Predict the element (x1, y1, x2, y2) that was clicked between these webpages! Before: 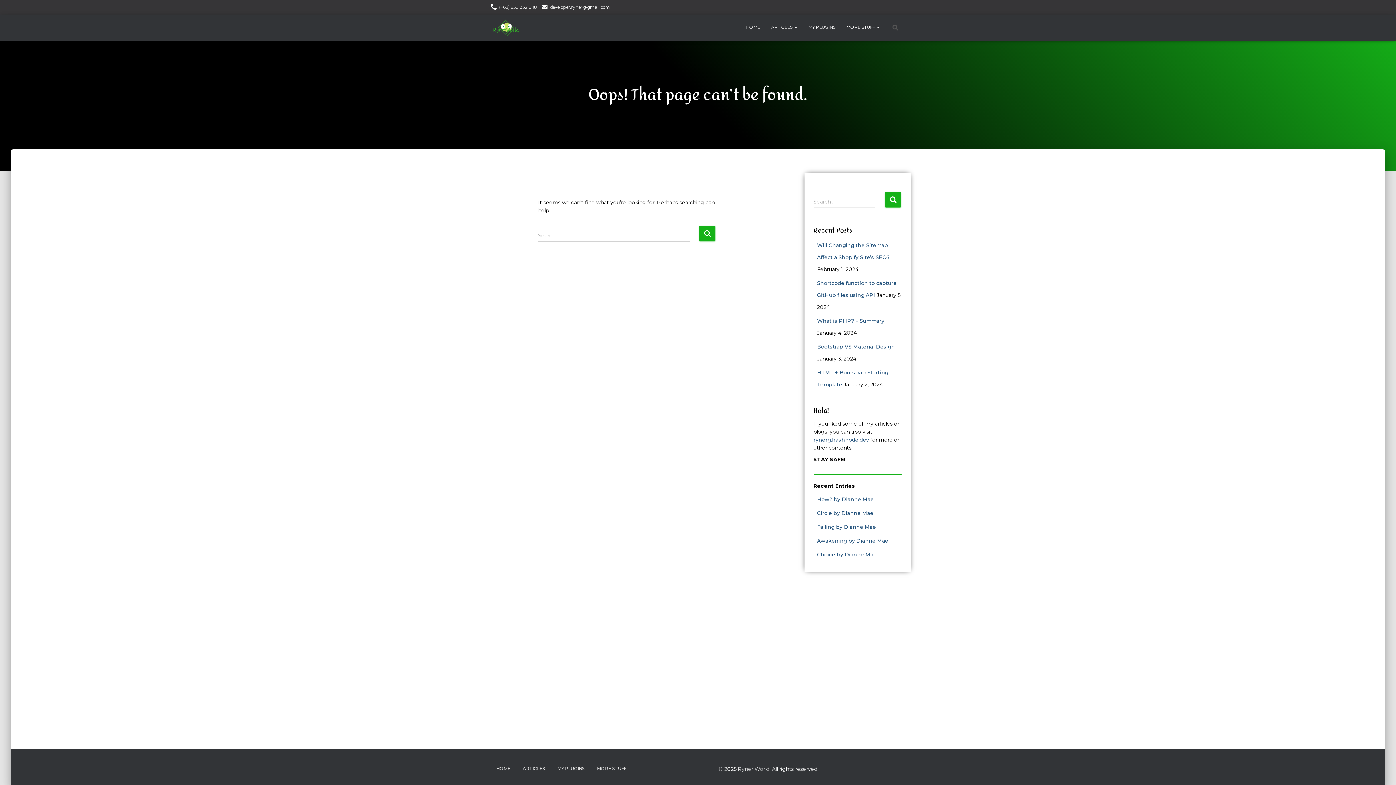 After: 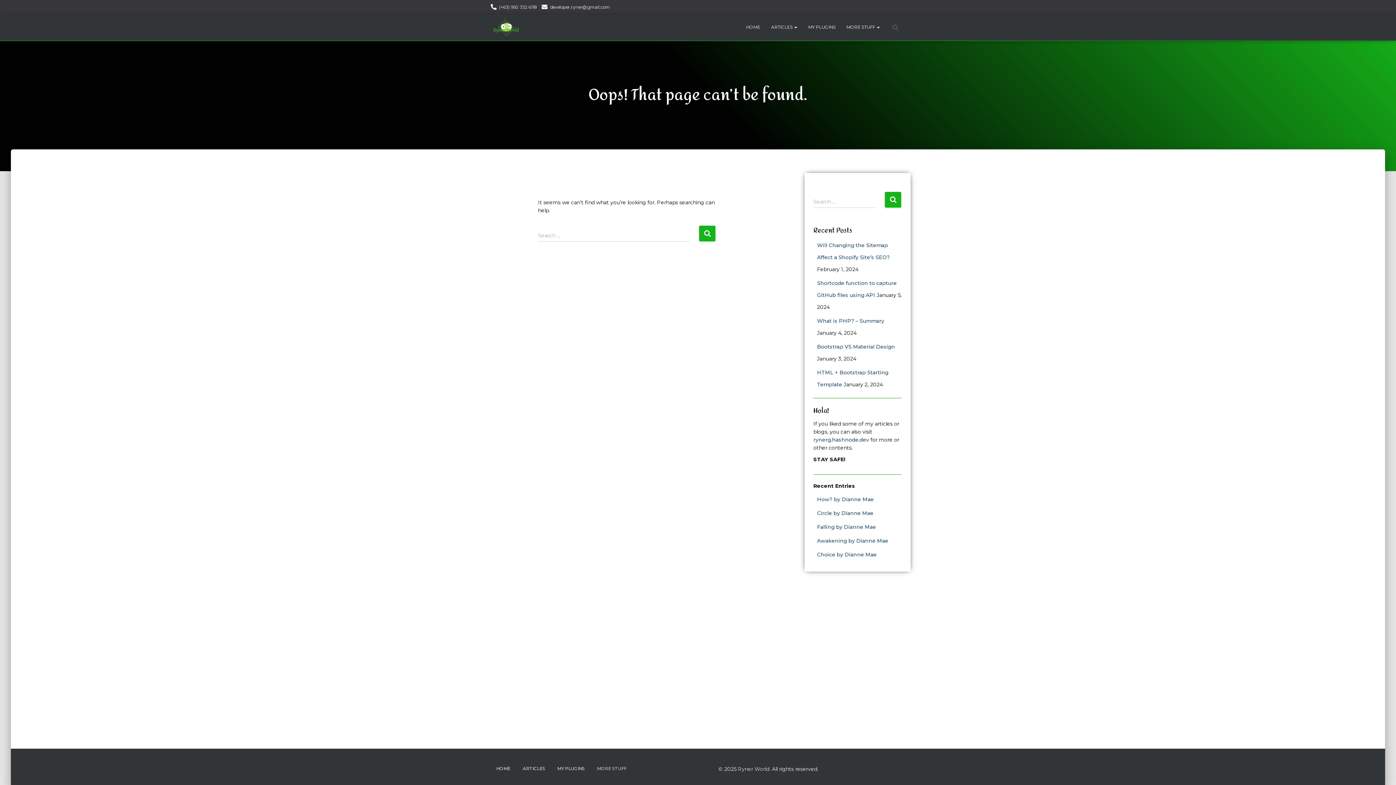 Action: bbox: (591, 760, 632, 777) label: MORE STUFF